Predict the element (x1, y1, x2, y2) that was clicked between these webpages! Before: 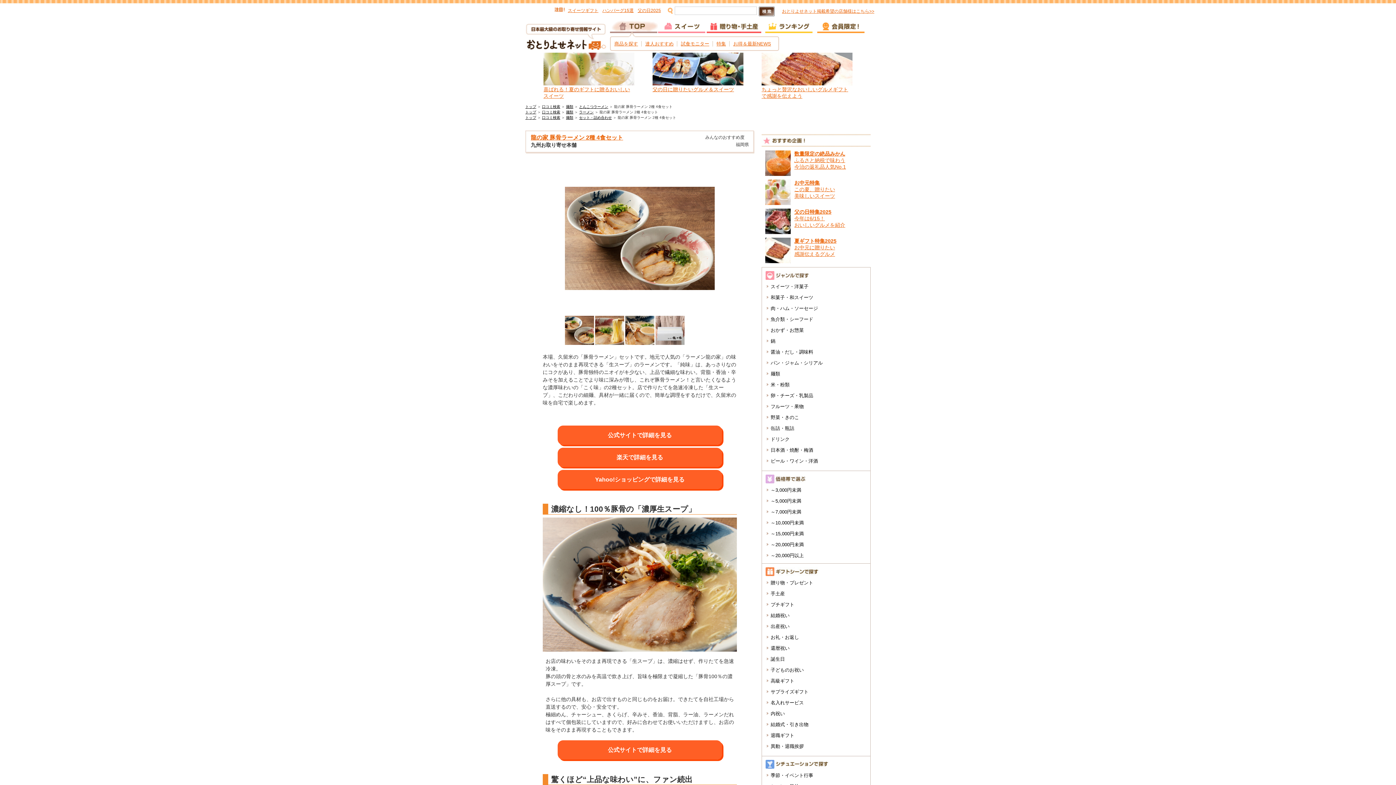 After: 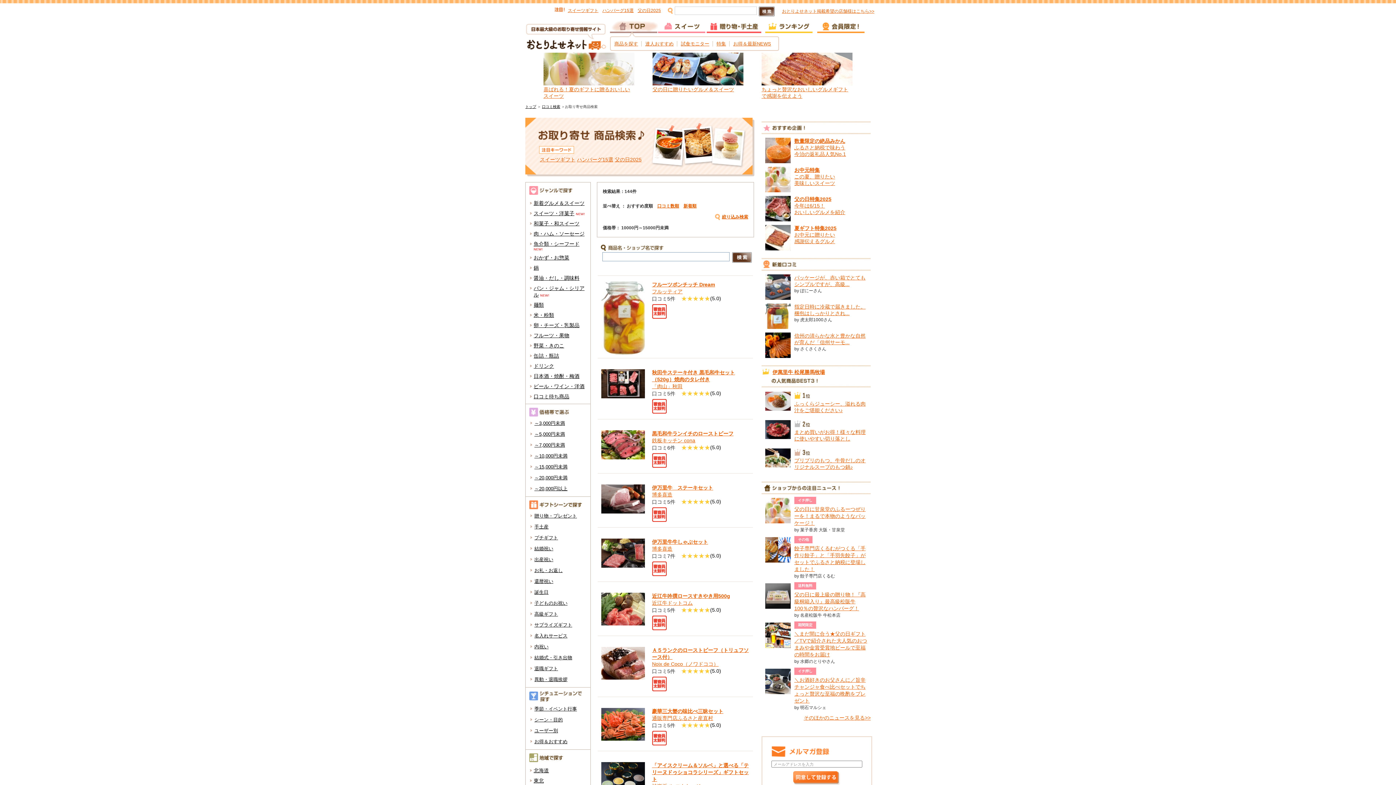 Action: bbox: (770, 531, 804, 536) label: ～15,000円未満